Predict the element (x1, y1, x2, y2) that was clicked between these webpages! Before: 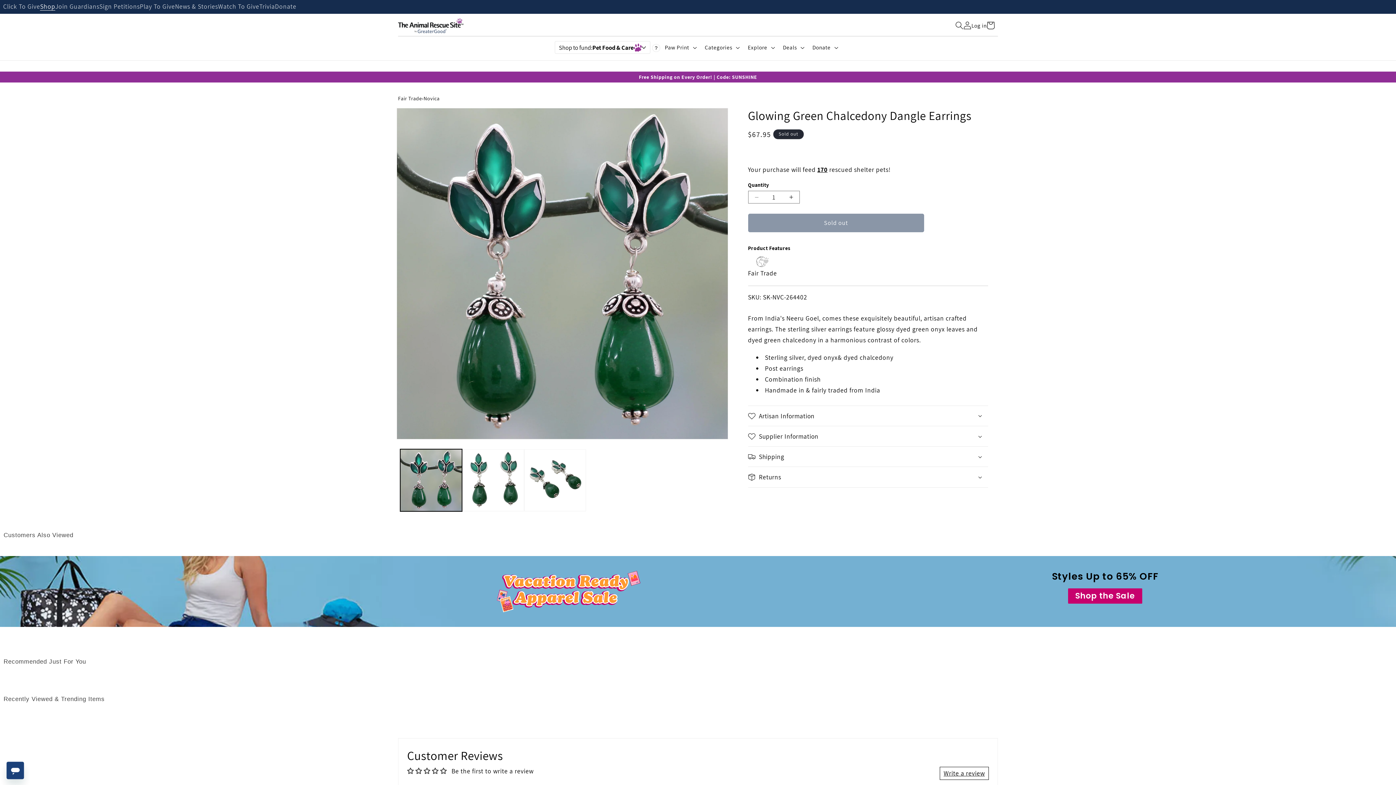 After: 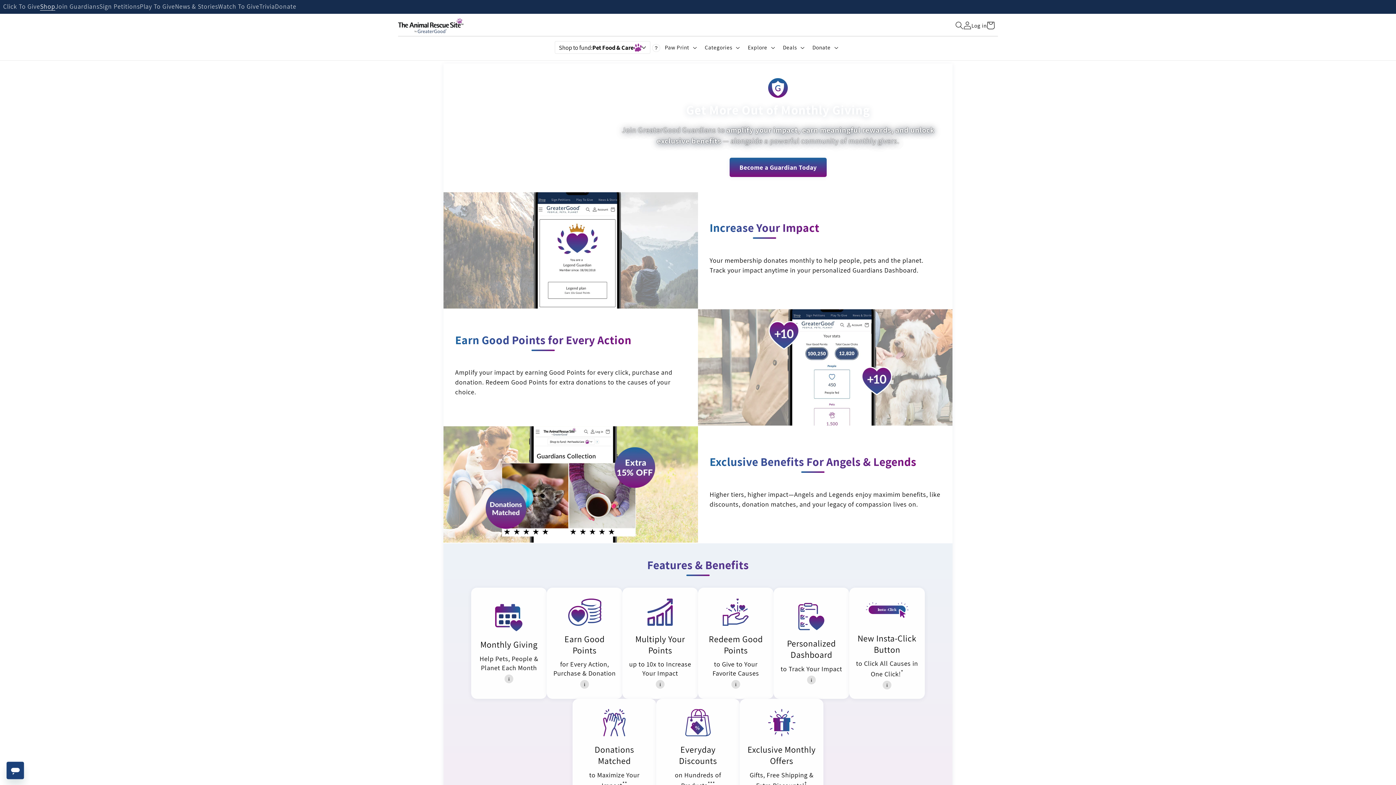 Action: label: Join Guardians bbox: (55, 3, 99, 10)